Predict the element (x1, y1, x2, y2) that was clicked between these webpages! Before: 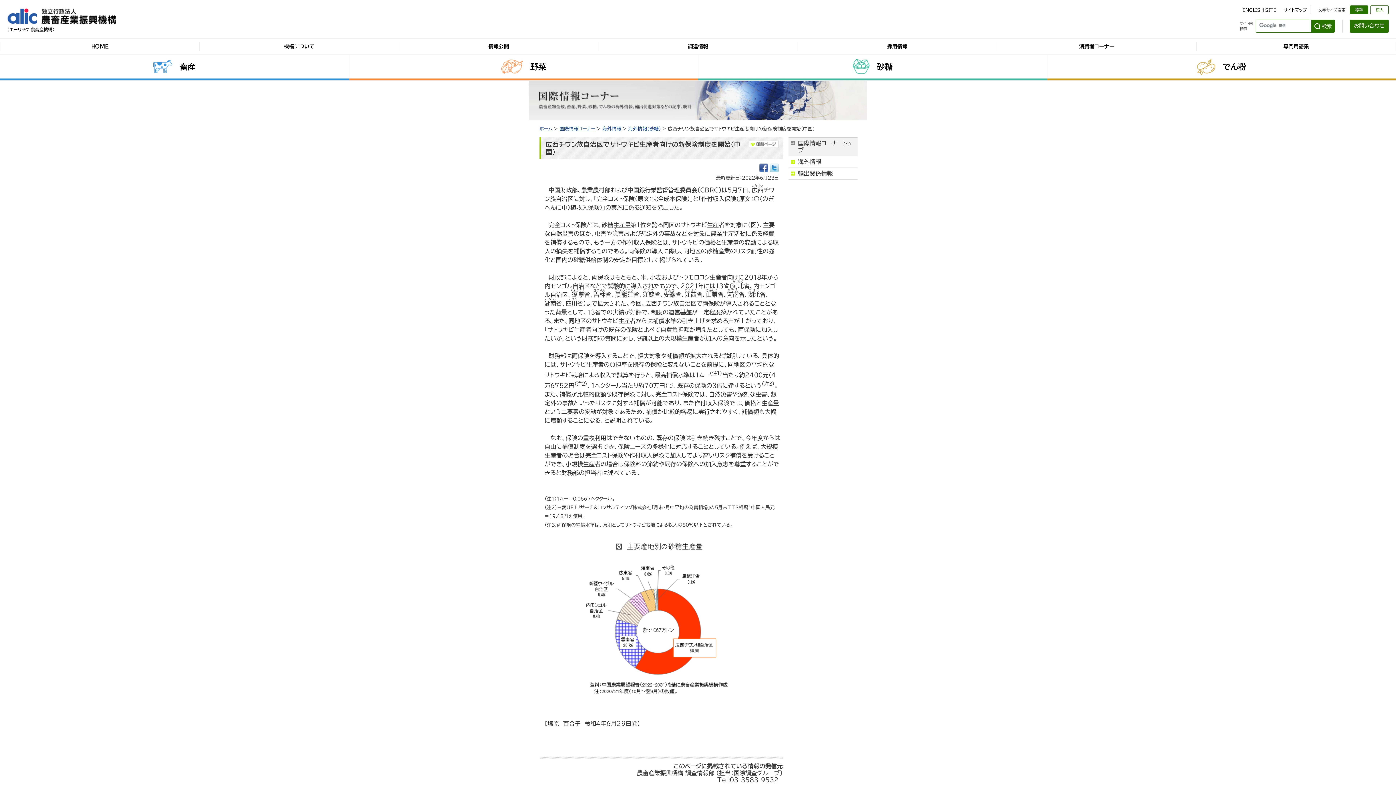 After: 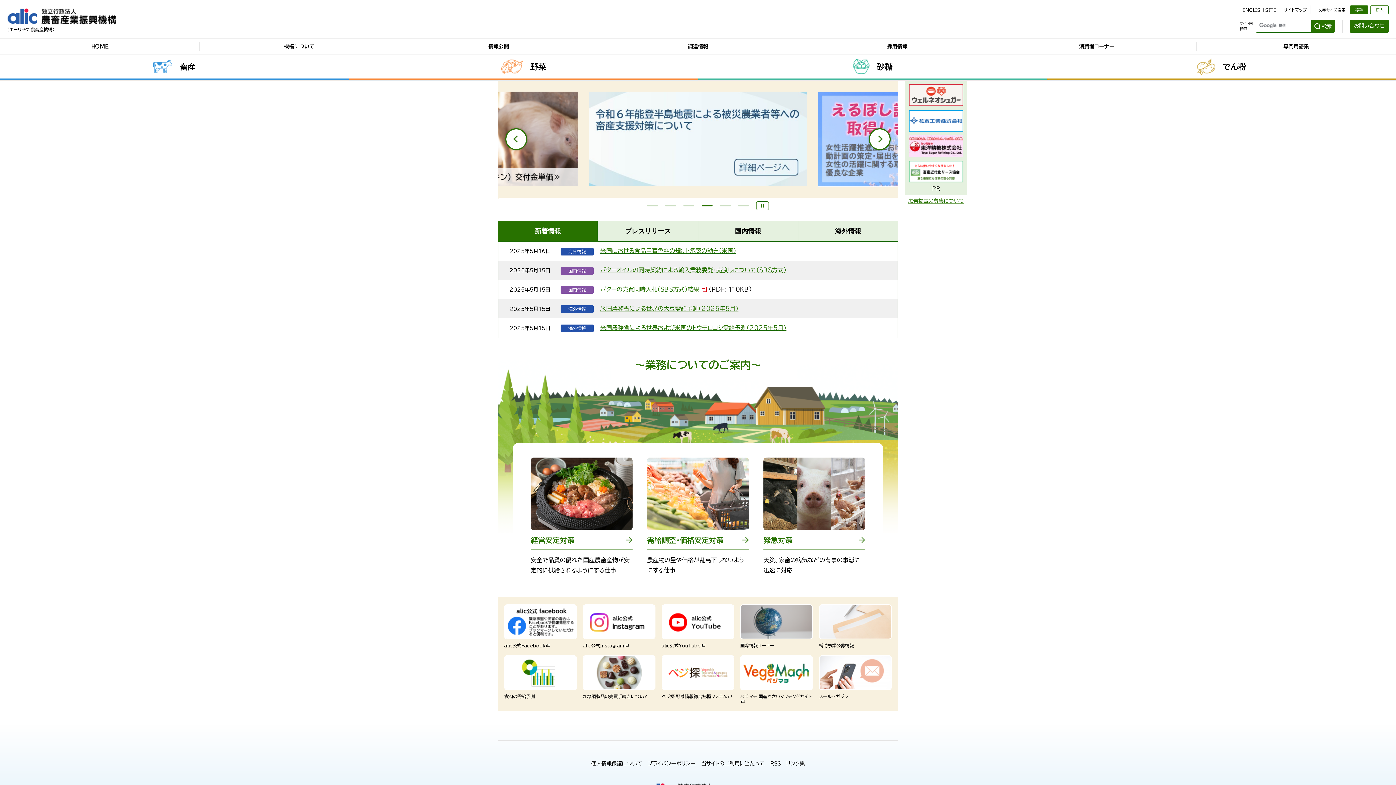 Action: bbox: (539, 126, 552, 131) label: ホーム